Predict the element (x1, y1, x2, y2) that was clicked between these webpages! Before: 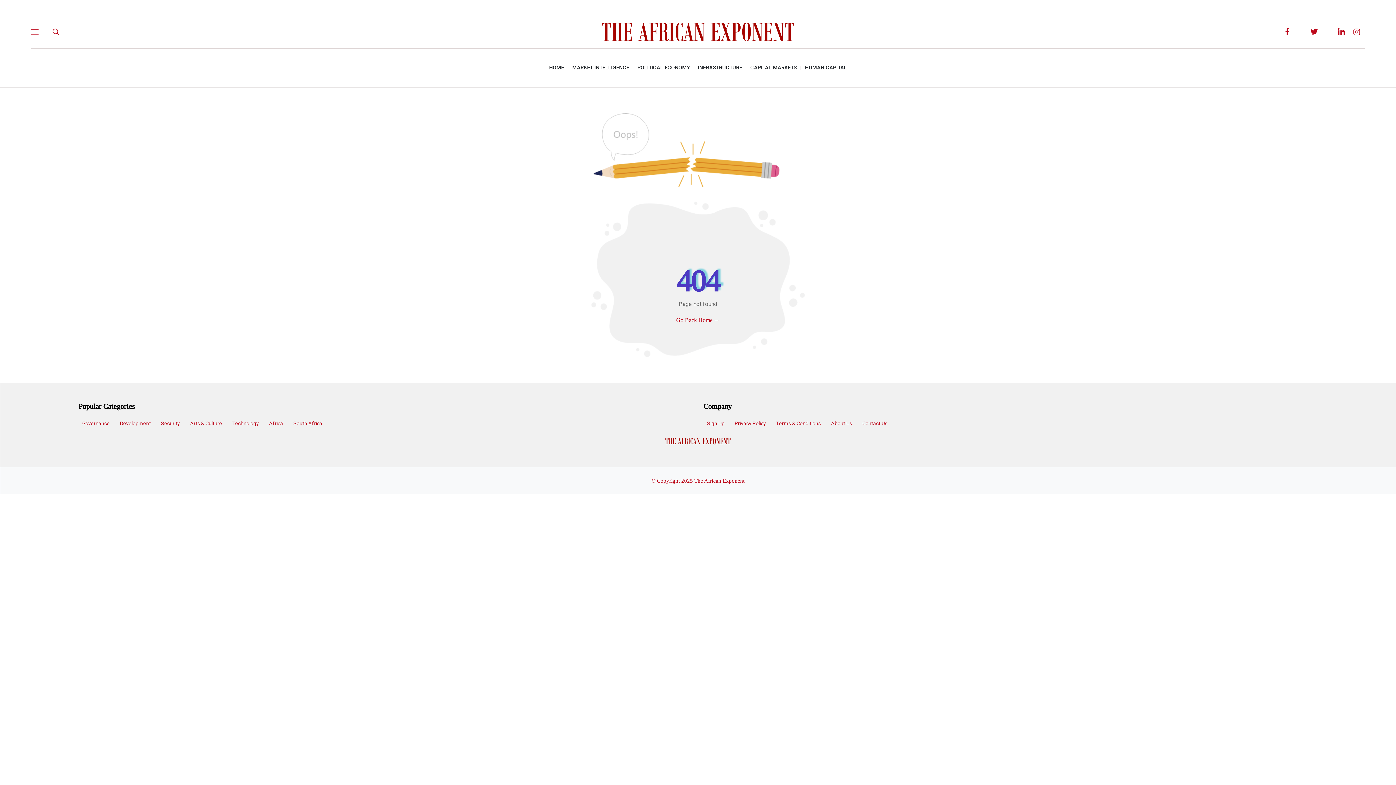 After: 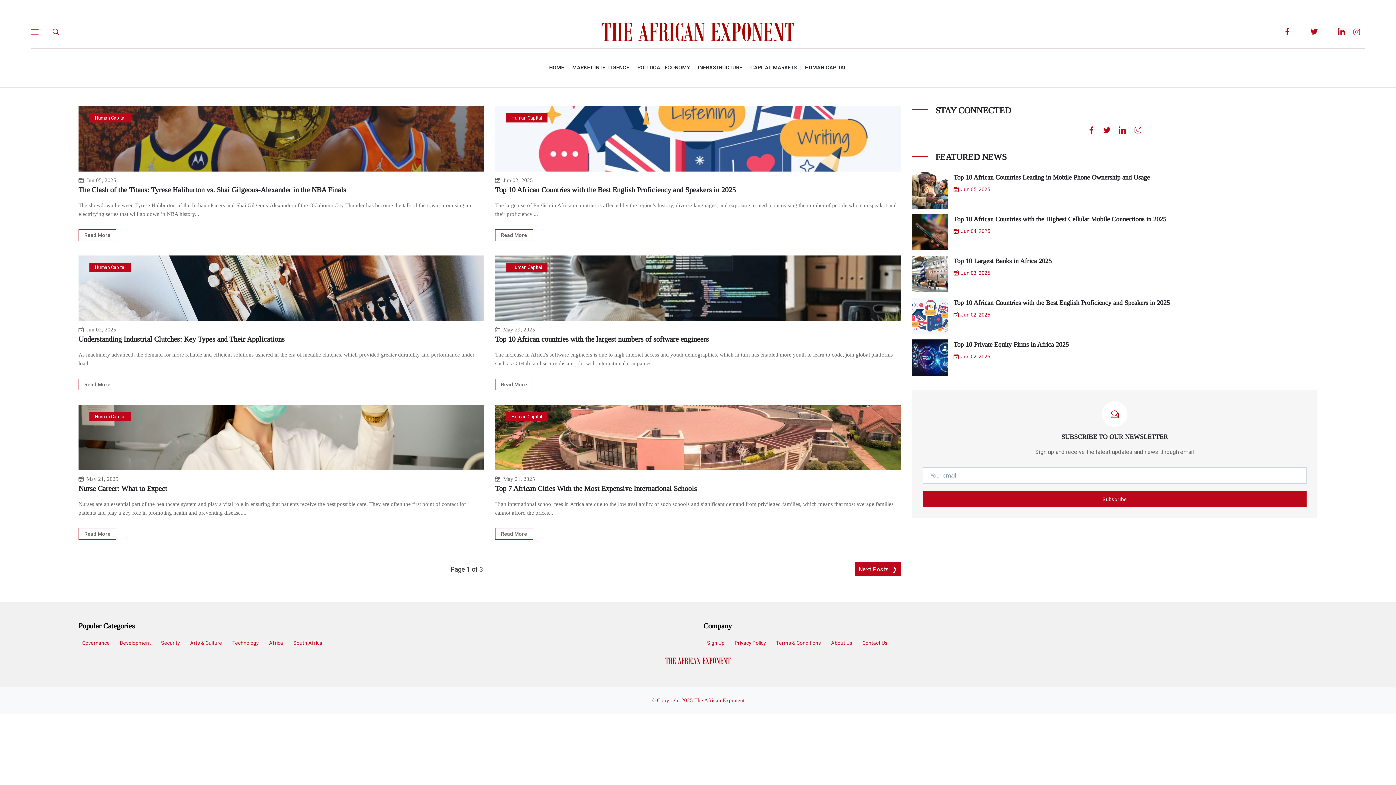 Action: bbox: (805, 64, 847, 71) label: HUMAN CAPITAL